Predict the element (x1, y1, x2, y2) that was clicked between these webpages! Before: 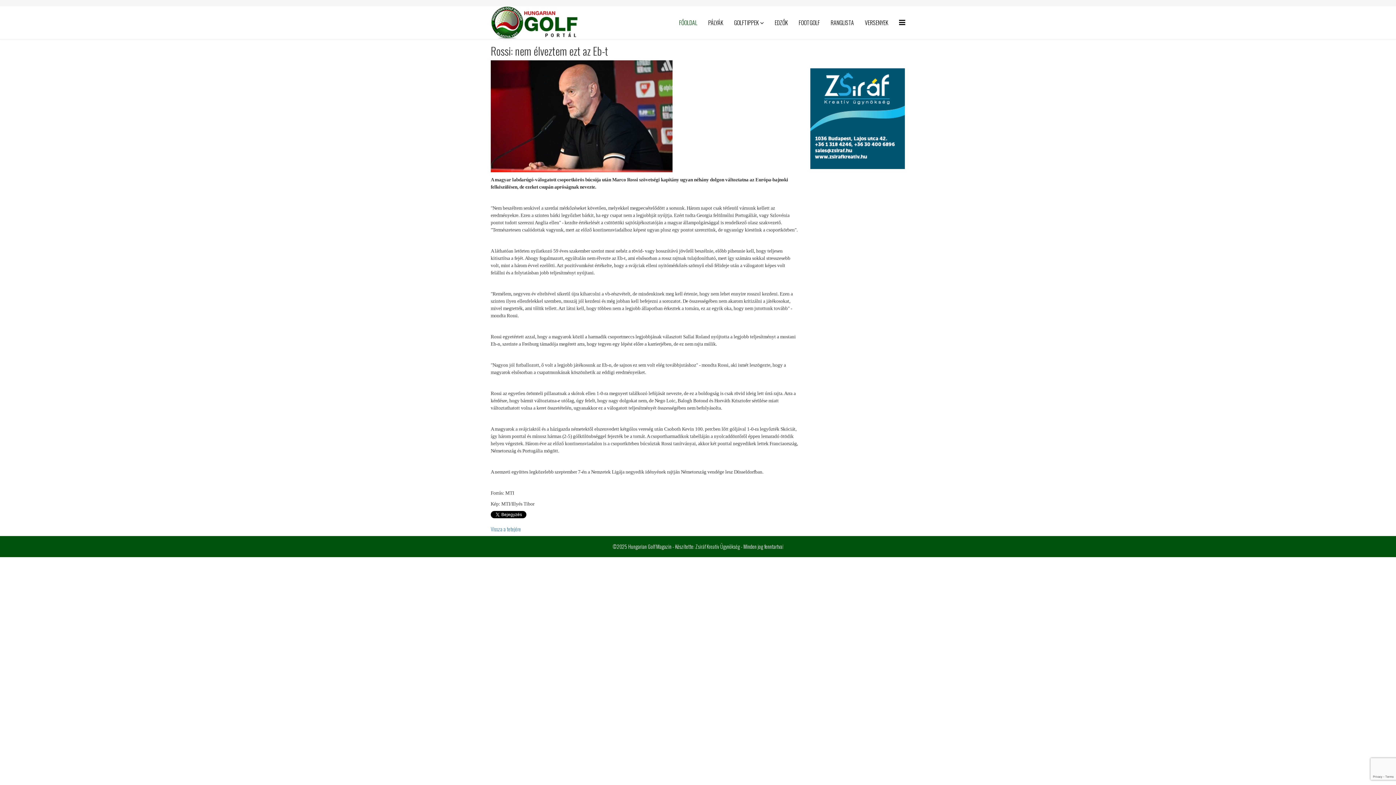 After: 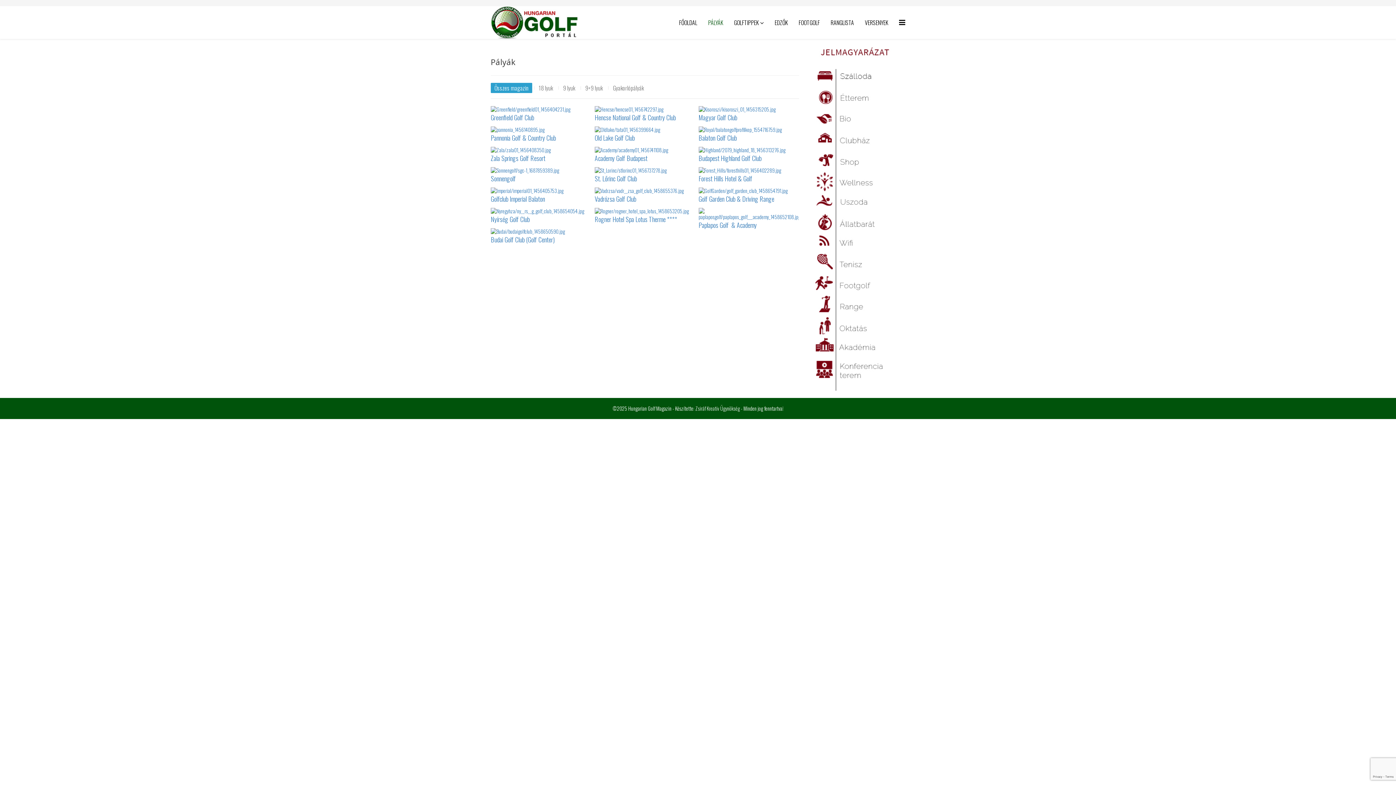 Action: bbox: (702, 6, 728, 38) label: PÁLYÁK